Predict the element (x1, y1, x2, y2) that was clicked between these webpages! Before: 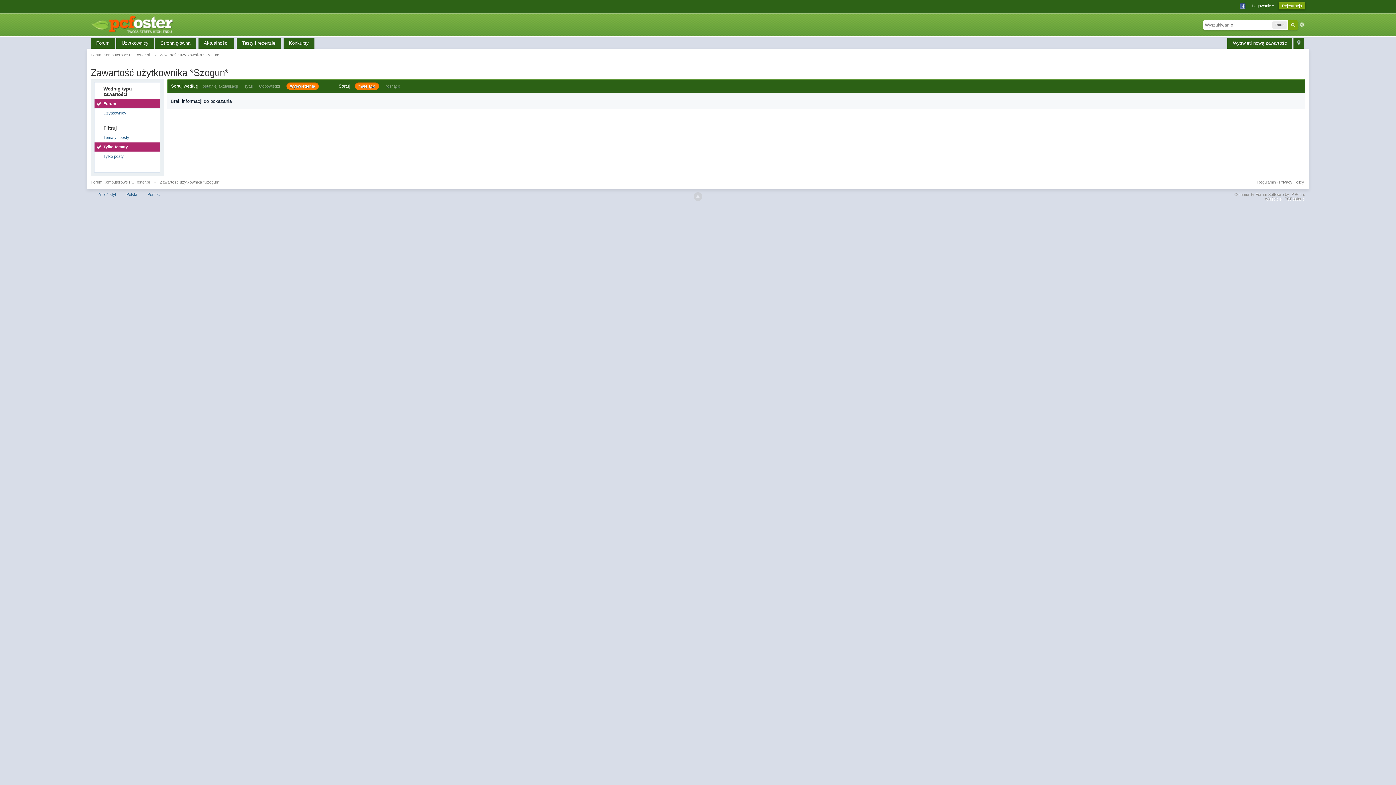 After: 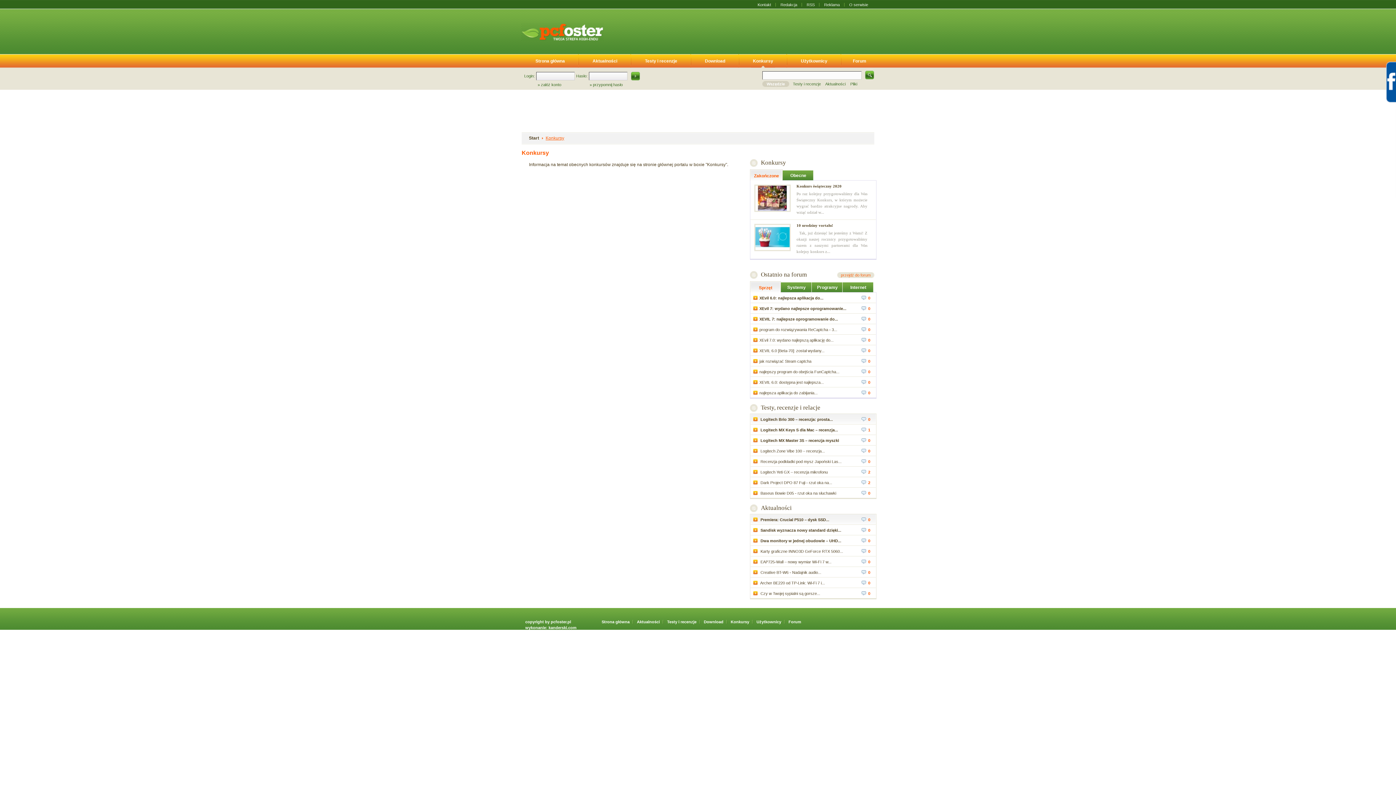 Action: label: Konkursy bbox: (283, 38, 314, 48)